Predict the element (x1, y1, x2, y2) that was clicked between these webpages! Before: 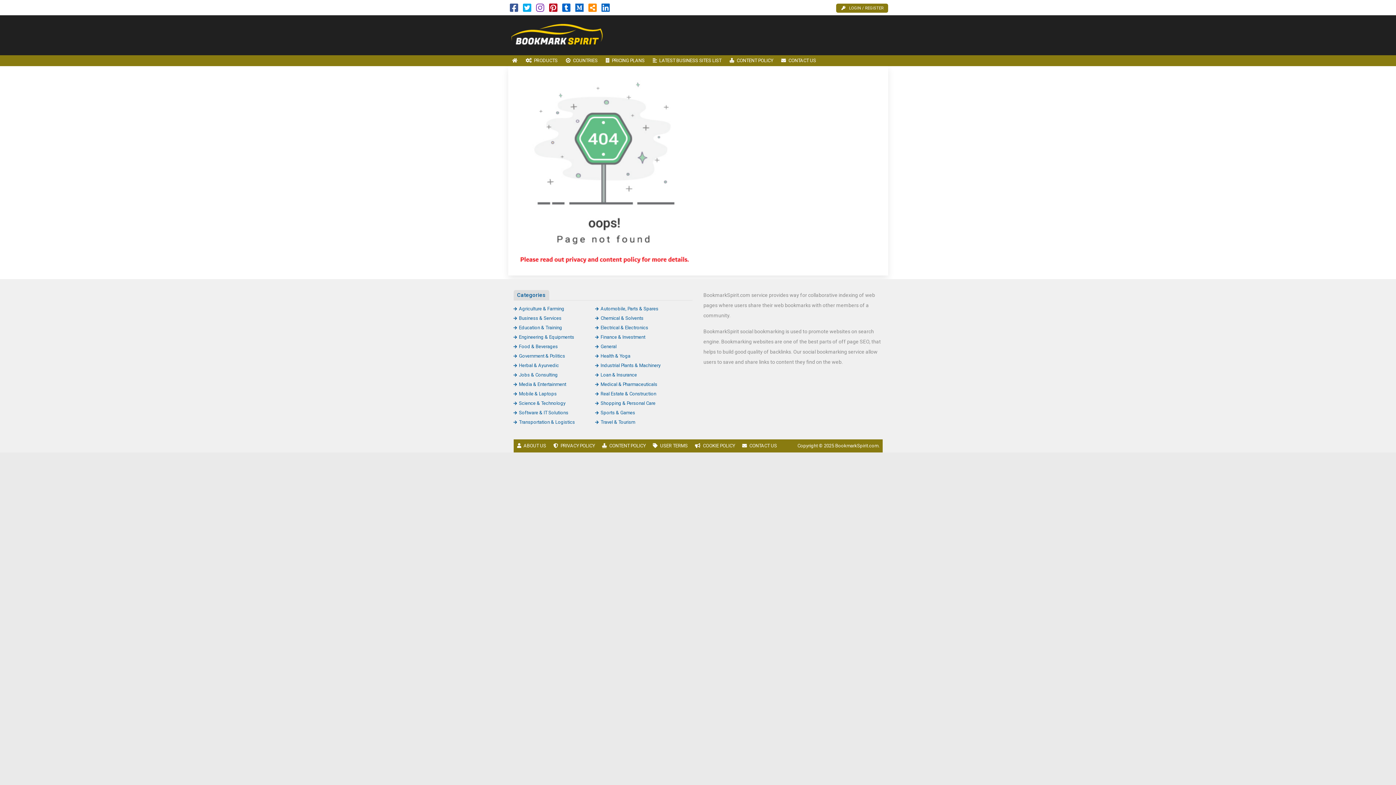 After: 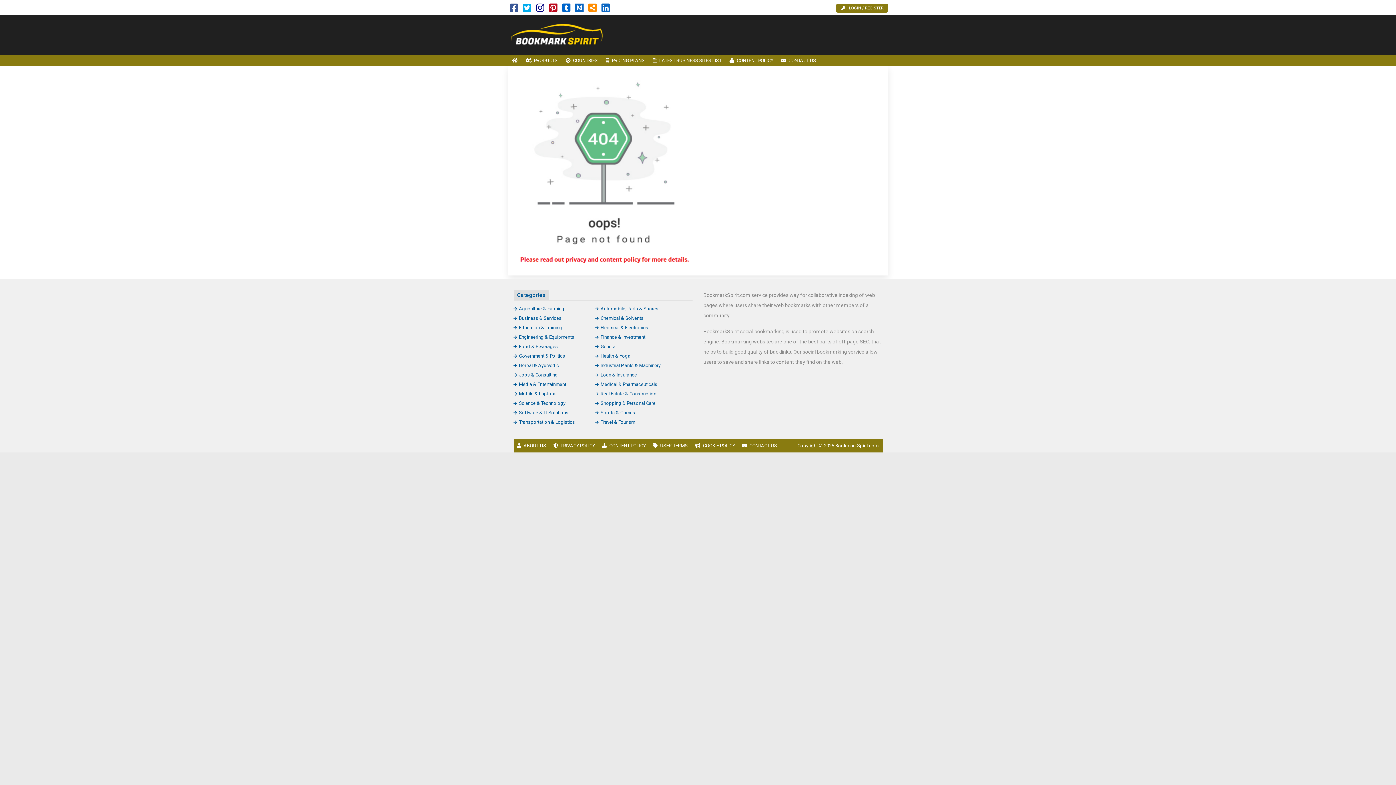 Action: bbox: (536, 6, 544, 12)